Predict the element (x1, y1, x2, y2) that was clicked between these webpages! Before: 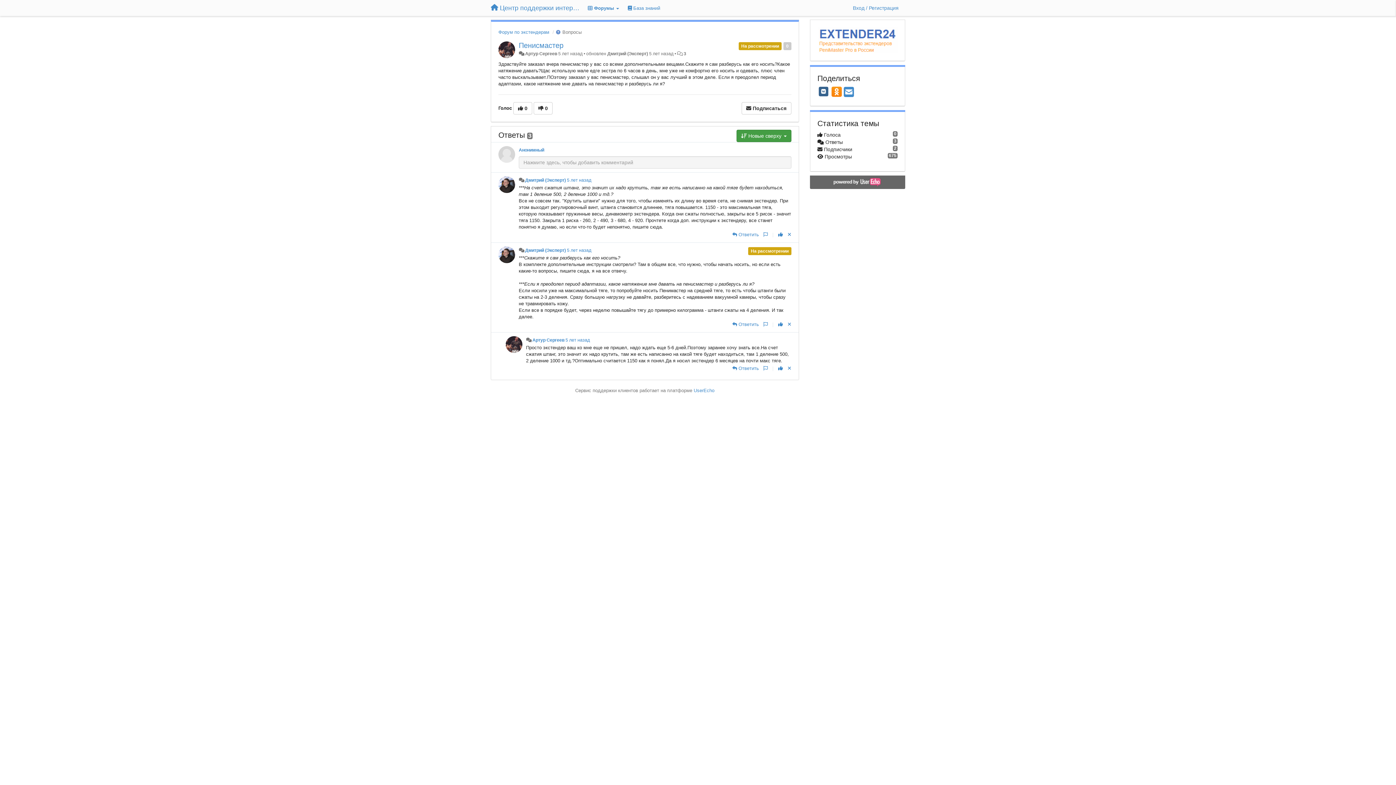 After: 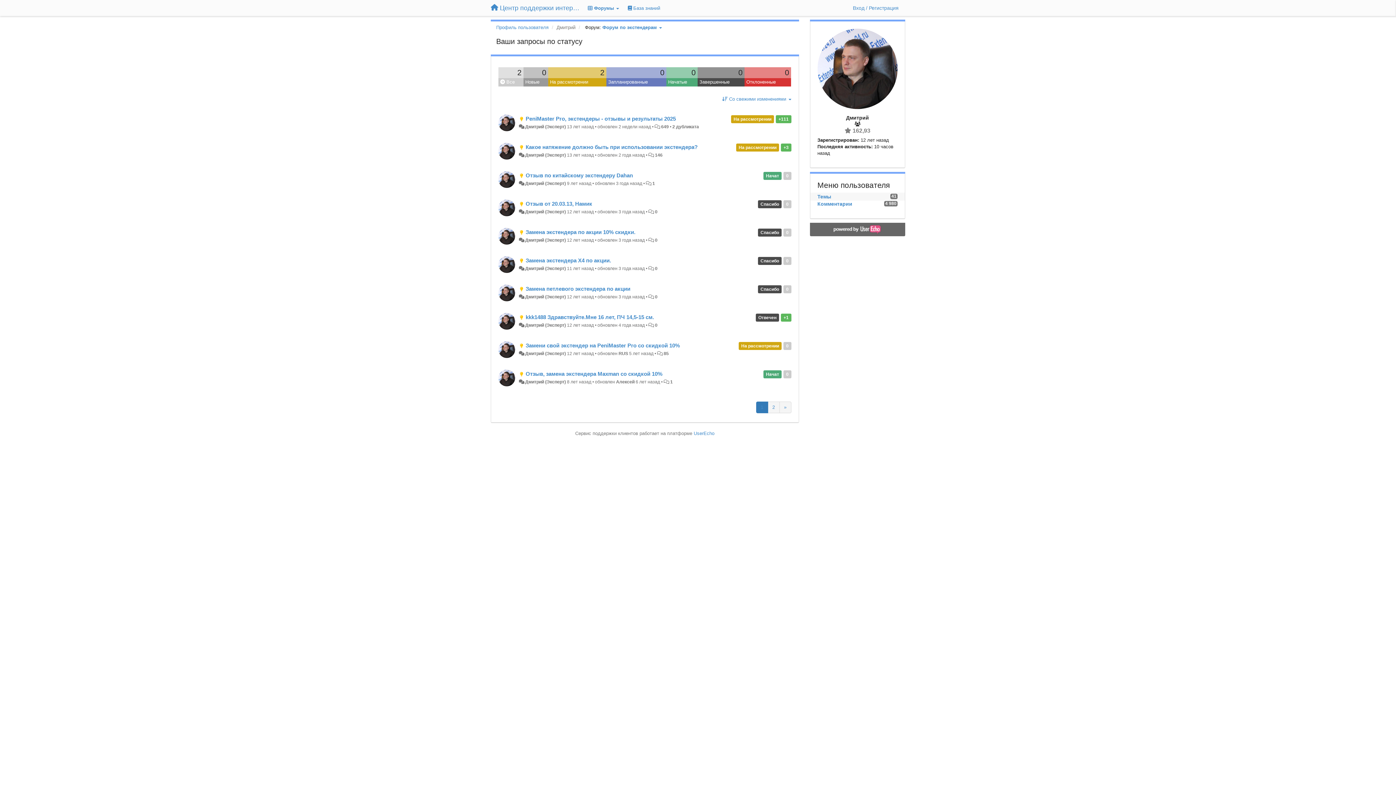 Action: bbox: (607, 51, 648, 56) label: Дмитрий (Эксперт)